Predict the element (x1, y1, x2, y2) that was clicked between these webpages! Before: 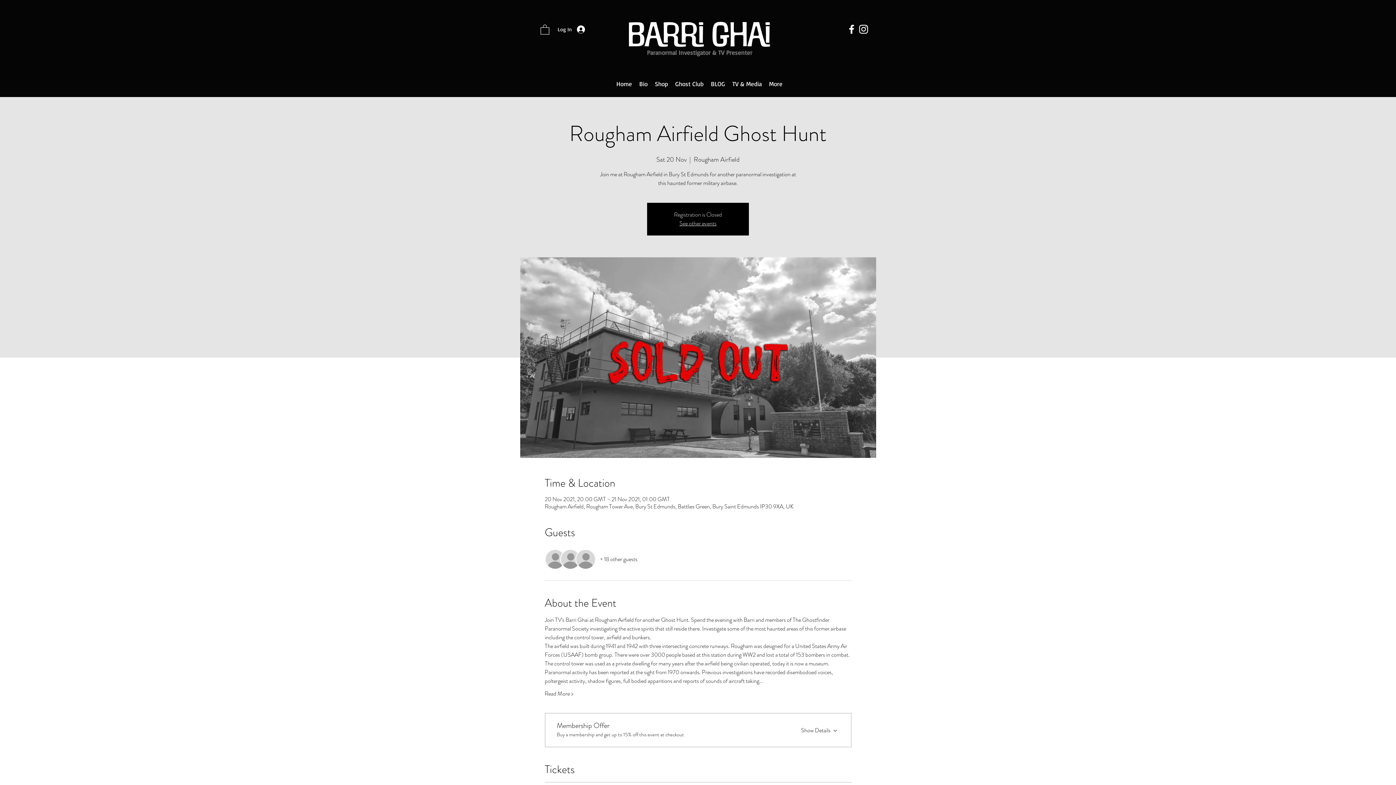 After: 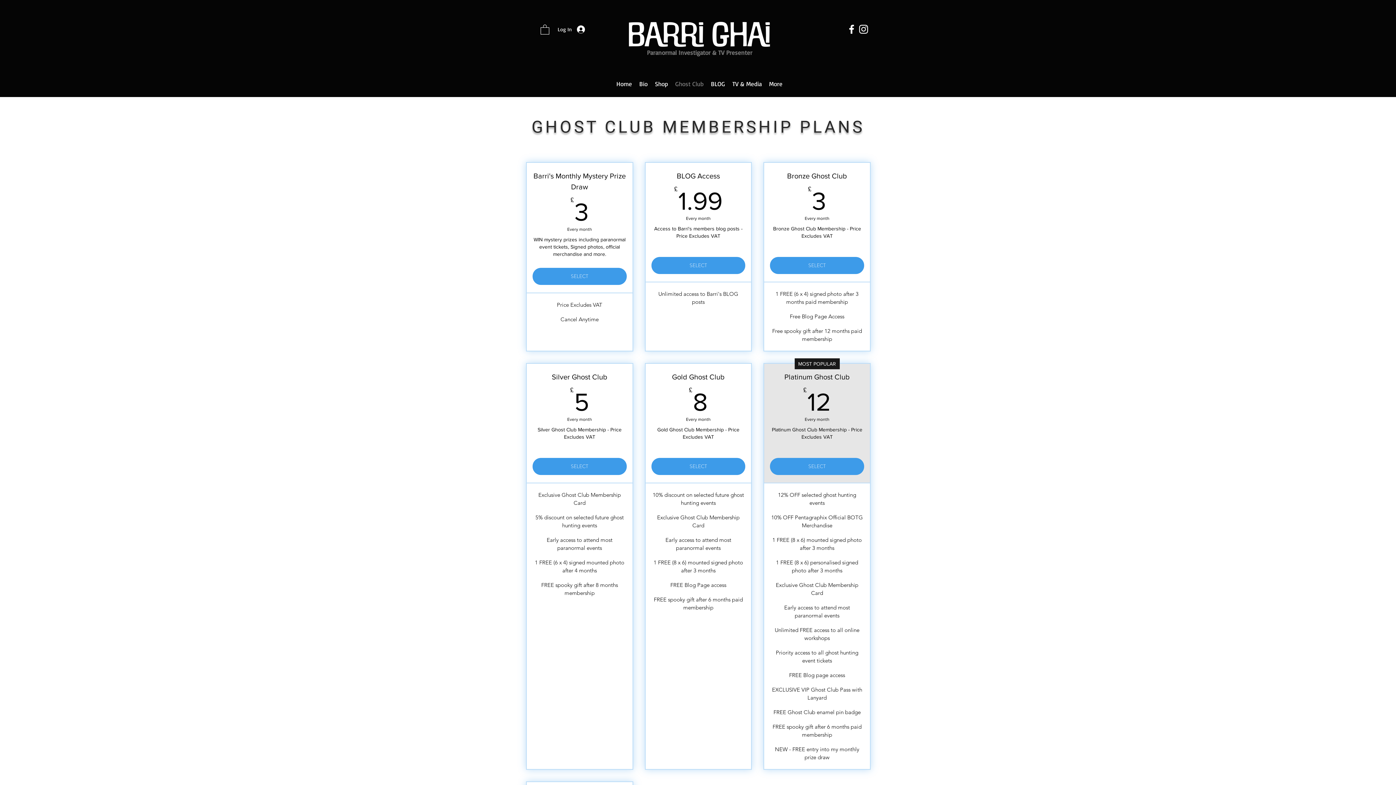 Action: label: Ghost Club bbox: (671, 75, 707, 92)